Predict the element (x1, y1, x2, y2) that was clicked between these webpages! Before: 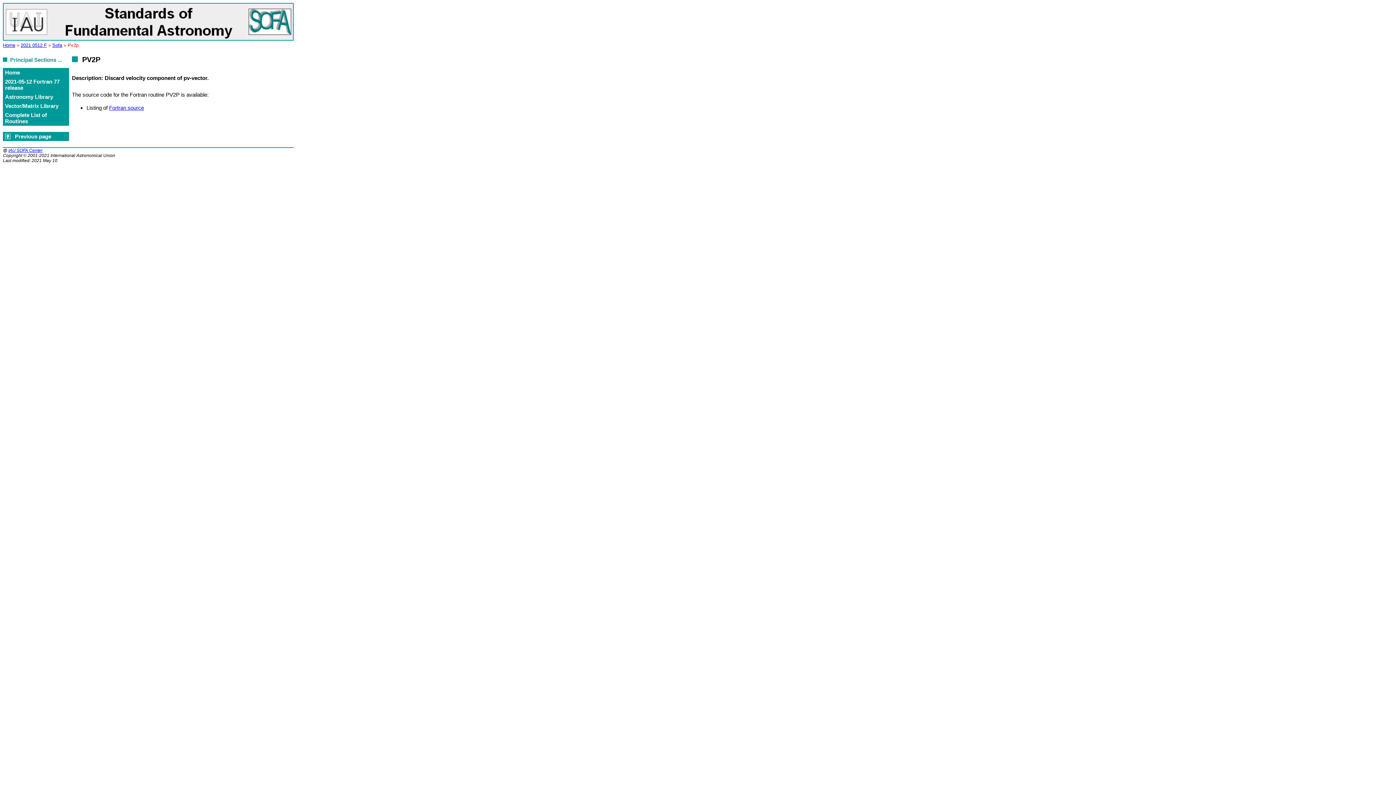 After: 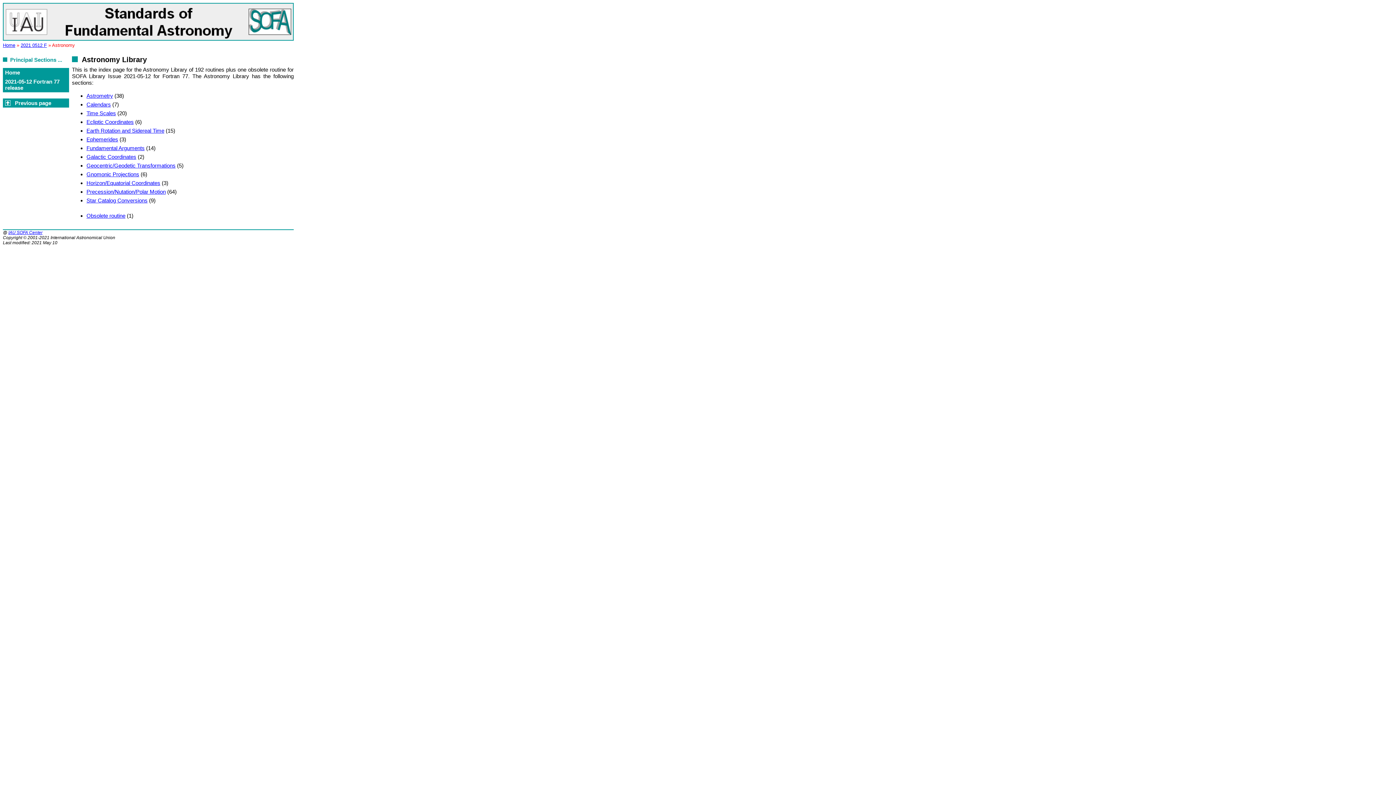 Action: bbox: (2, 92, 69, 101) label: Astronomy Library